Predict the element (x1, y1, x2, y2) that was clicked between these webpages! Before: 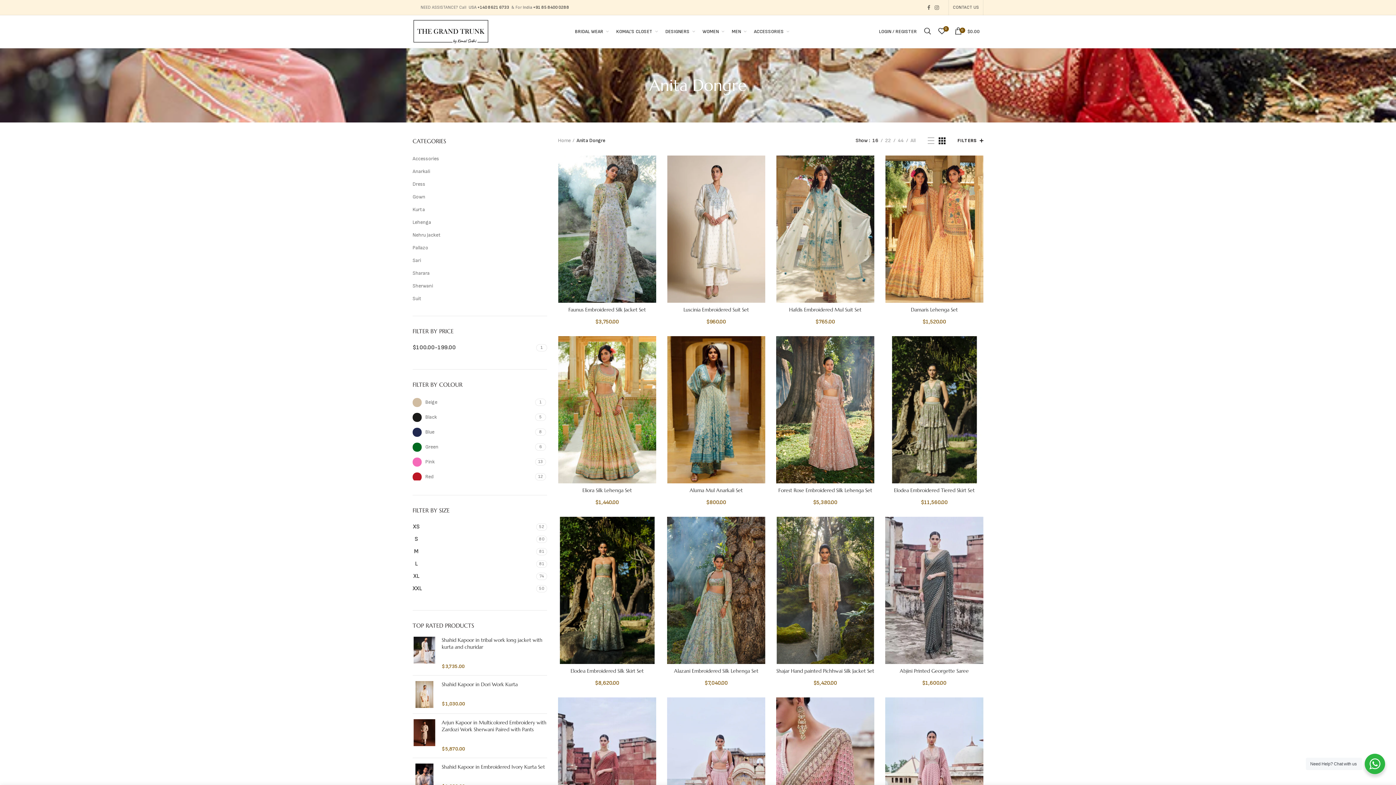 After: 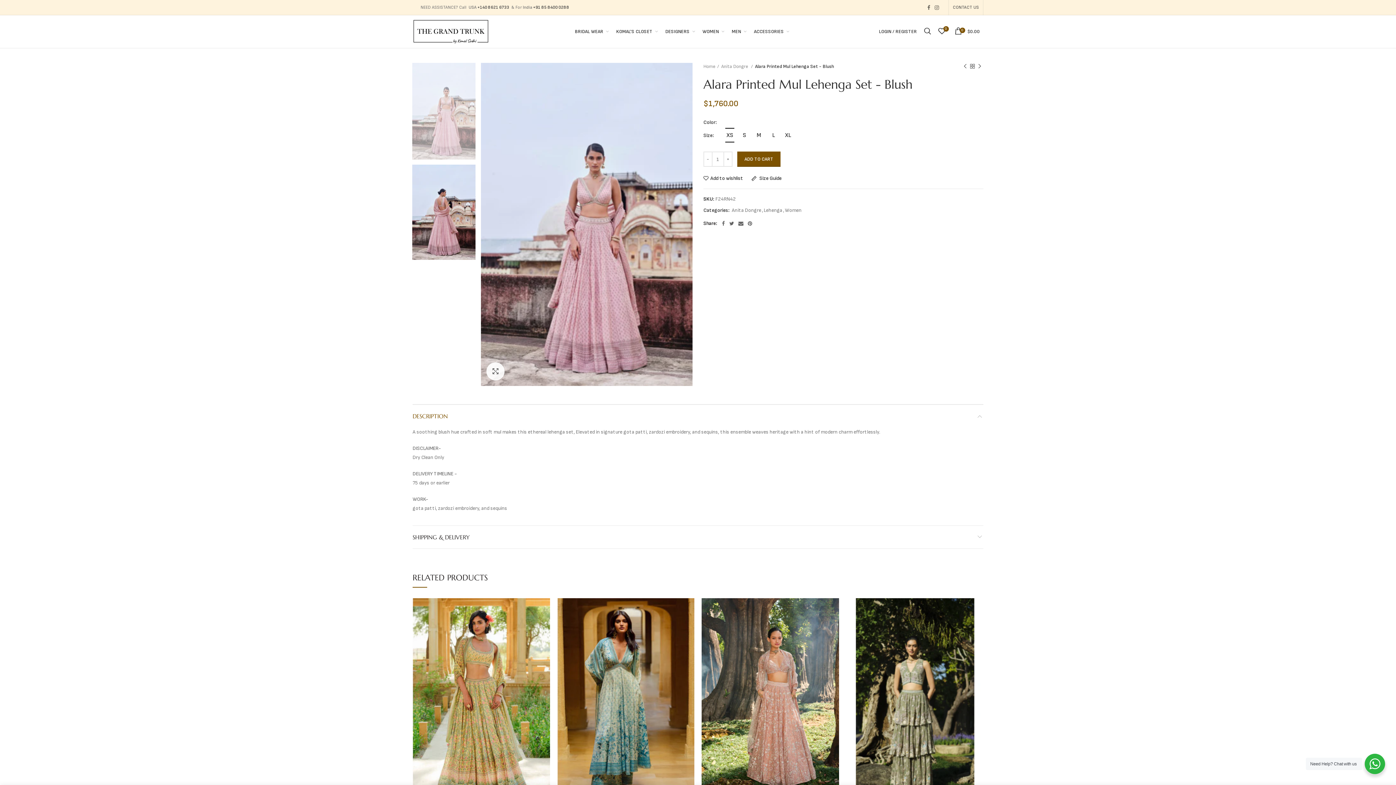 Action: bbox: (667, 698, 765, 846)